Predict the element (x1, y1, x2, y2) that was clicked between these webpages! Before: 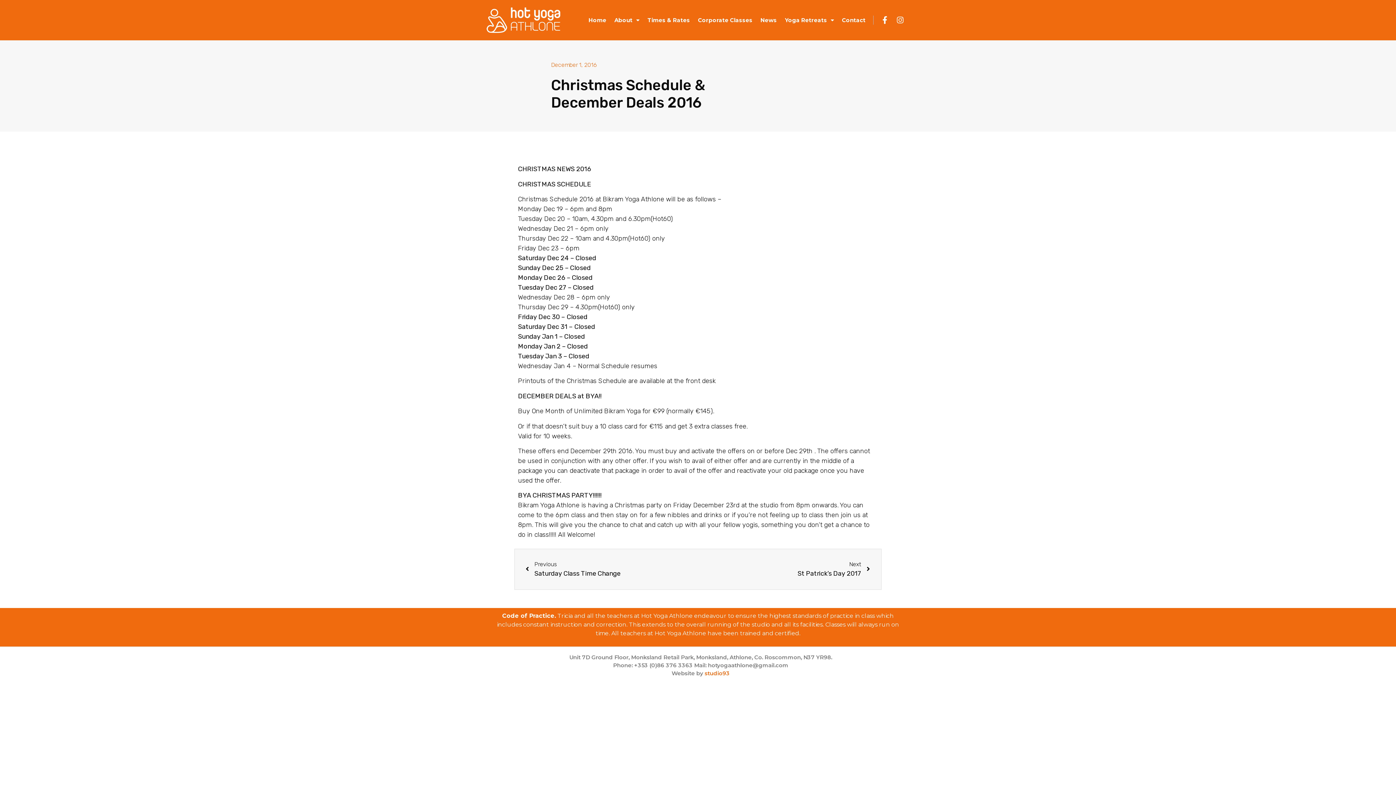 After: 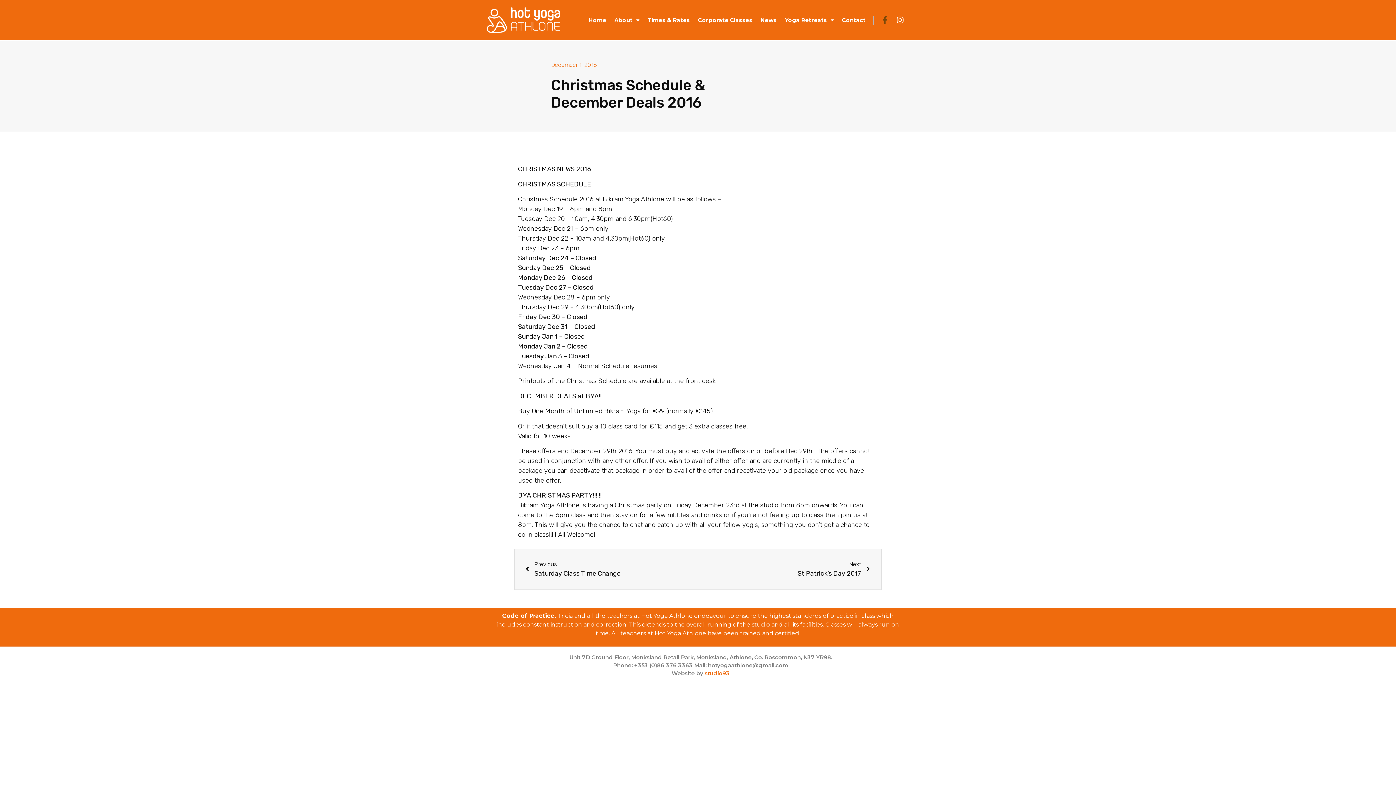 Action: label: Facebook-f bbox: (880, 15, 889, 24)